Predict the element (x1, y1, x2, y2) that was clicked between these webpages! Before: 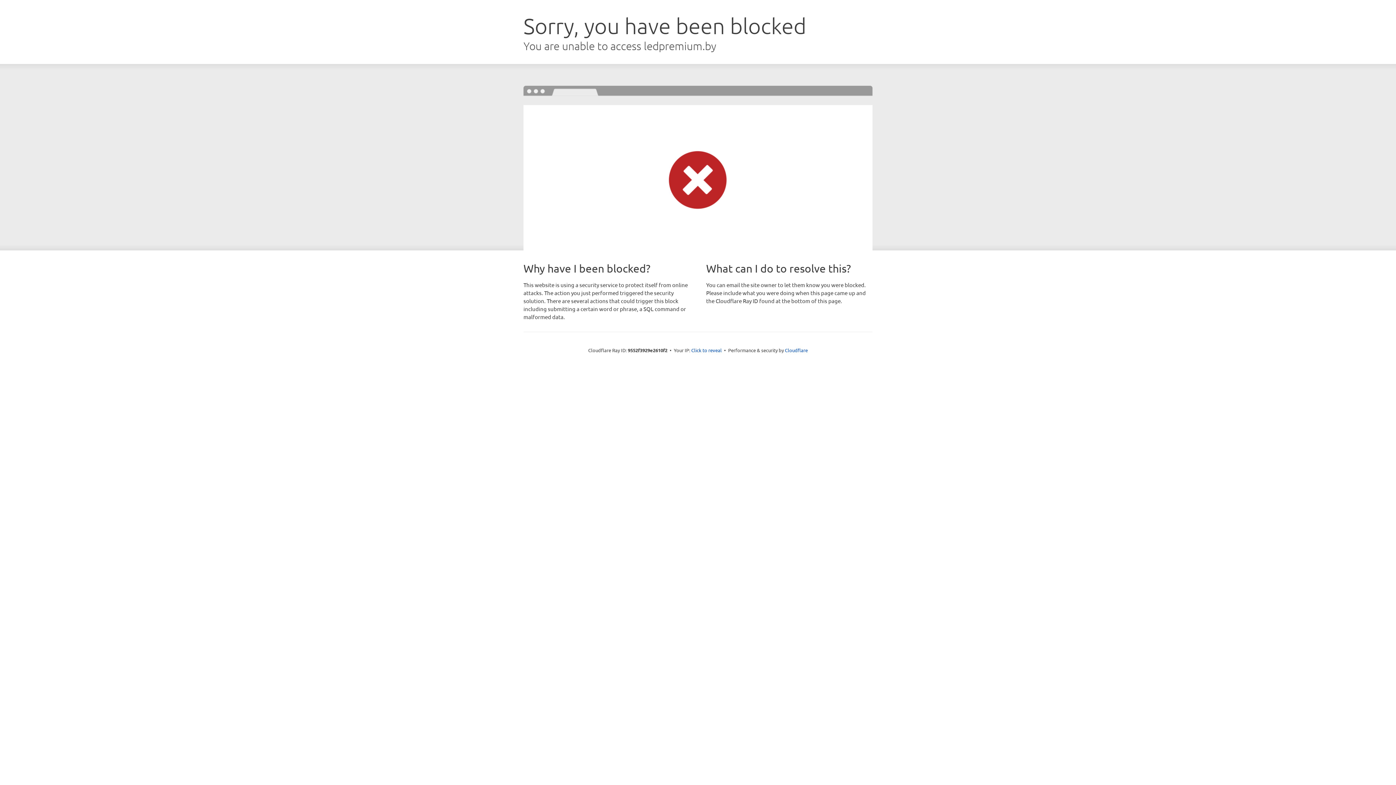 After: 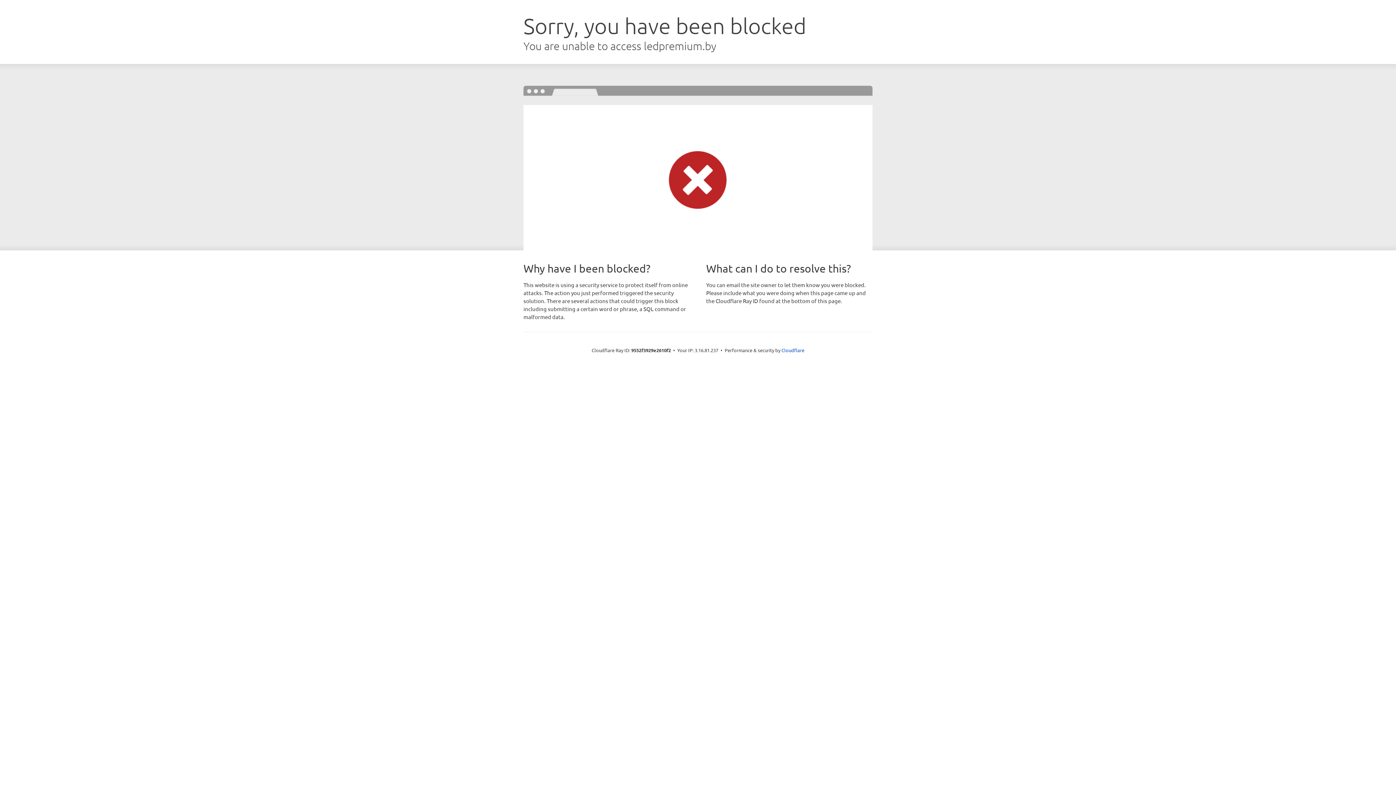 Action: label: Click to reveal bbox: (691, 346, 722, 353)